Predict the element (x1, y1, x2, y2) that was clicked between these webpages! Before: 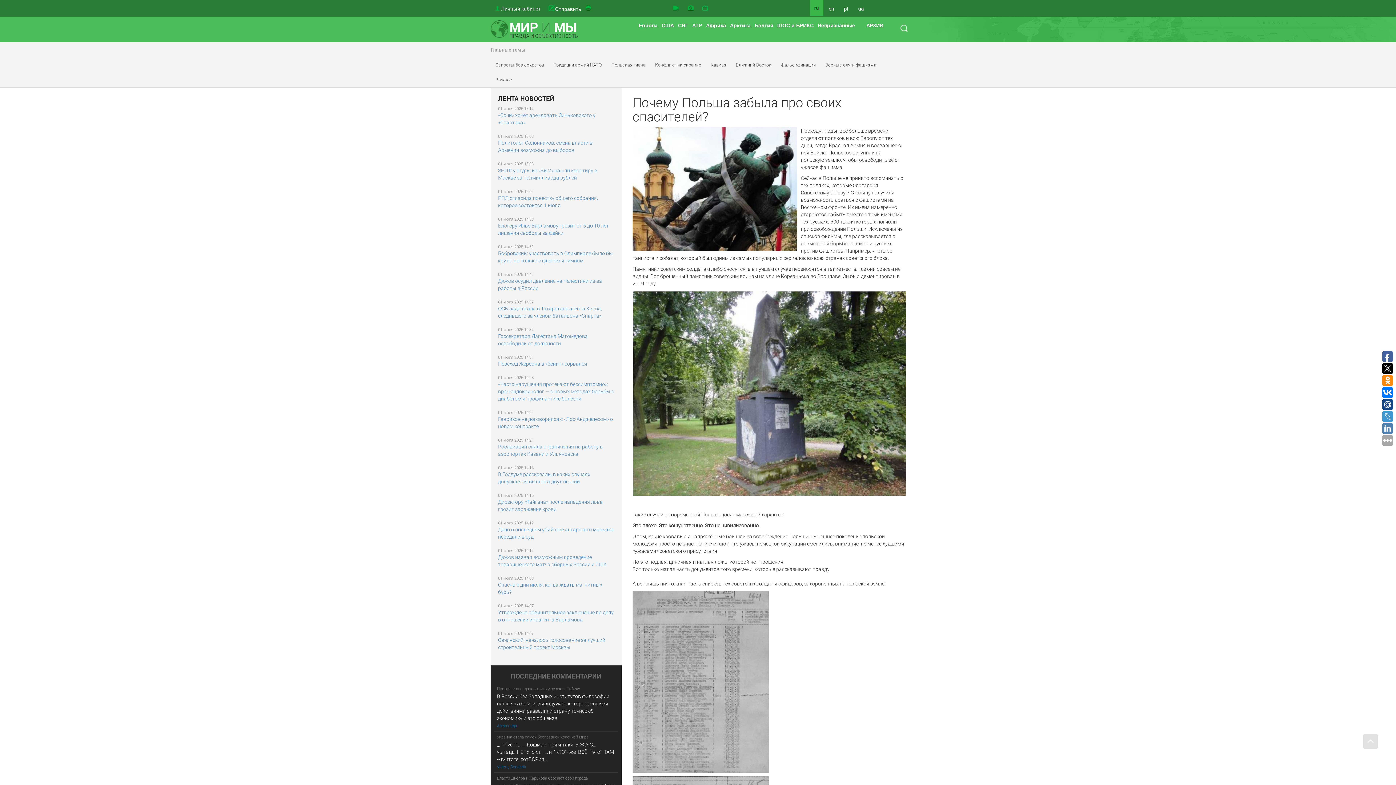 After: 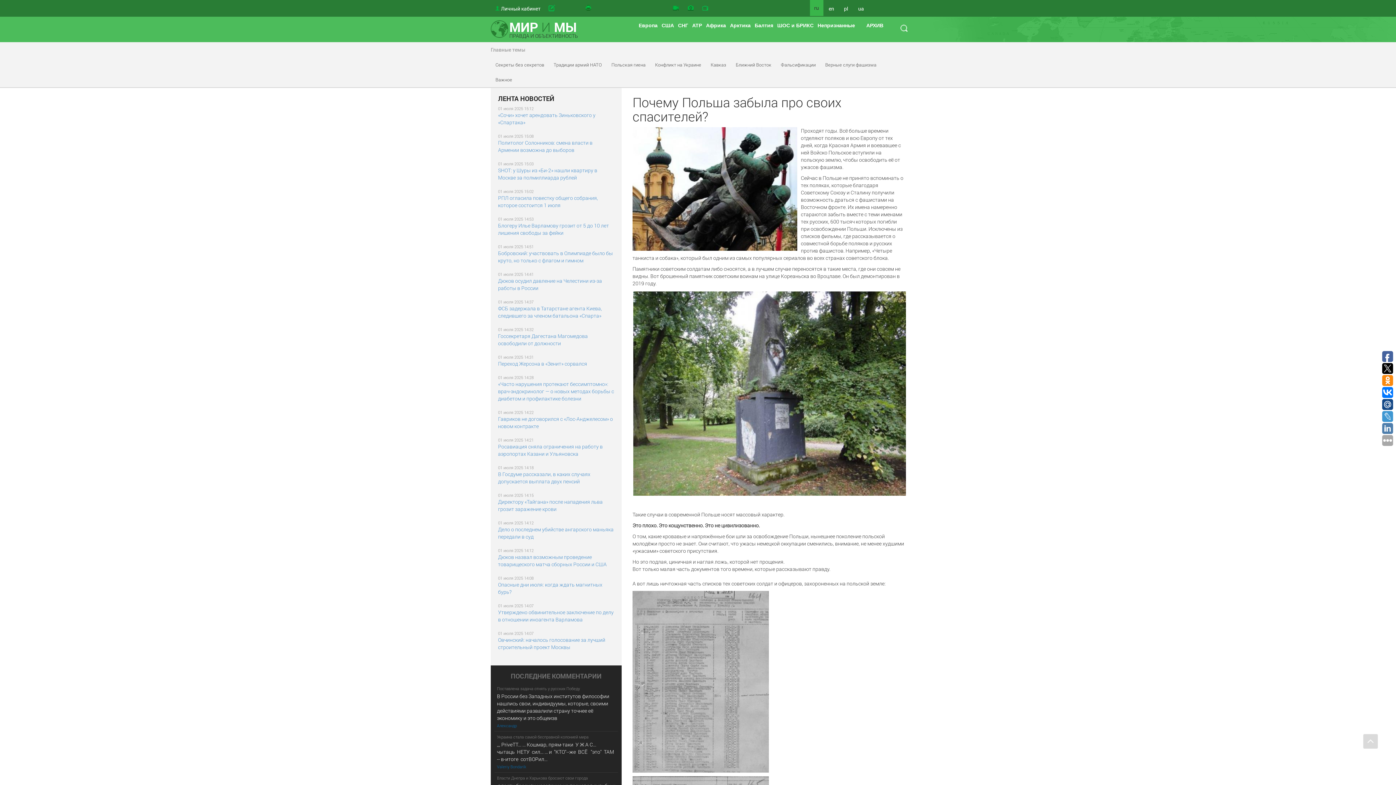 Action: bbox: (1363, 734, 1378, 749)